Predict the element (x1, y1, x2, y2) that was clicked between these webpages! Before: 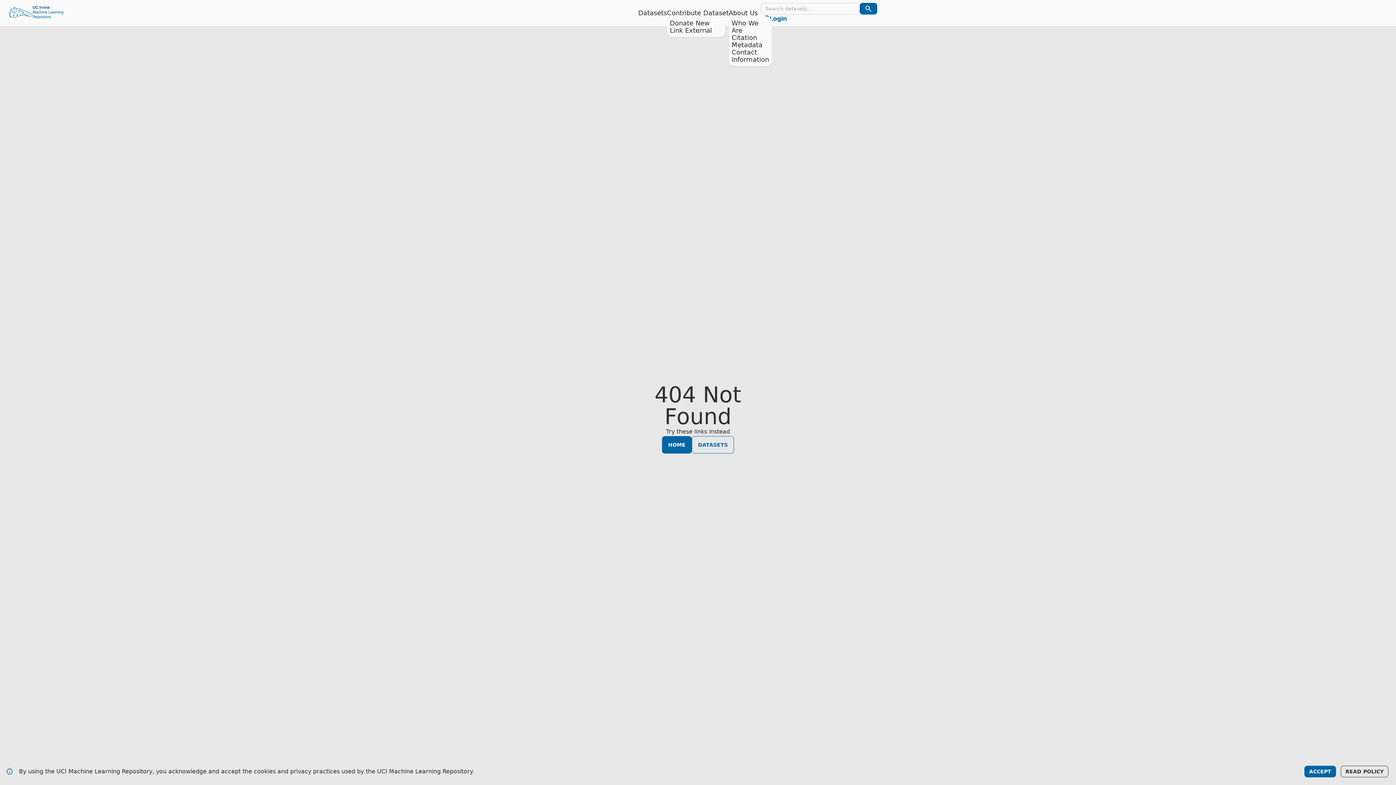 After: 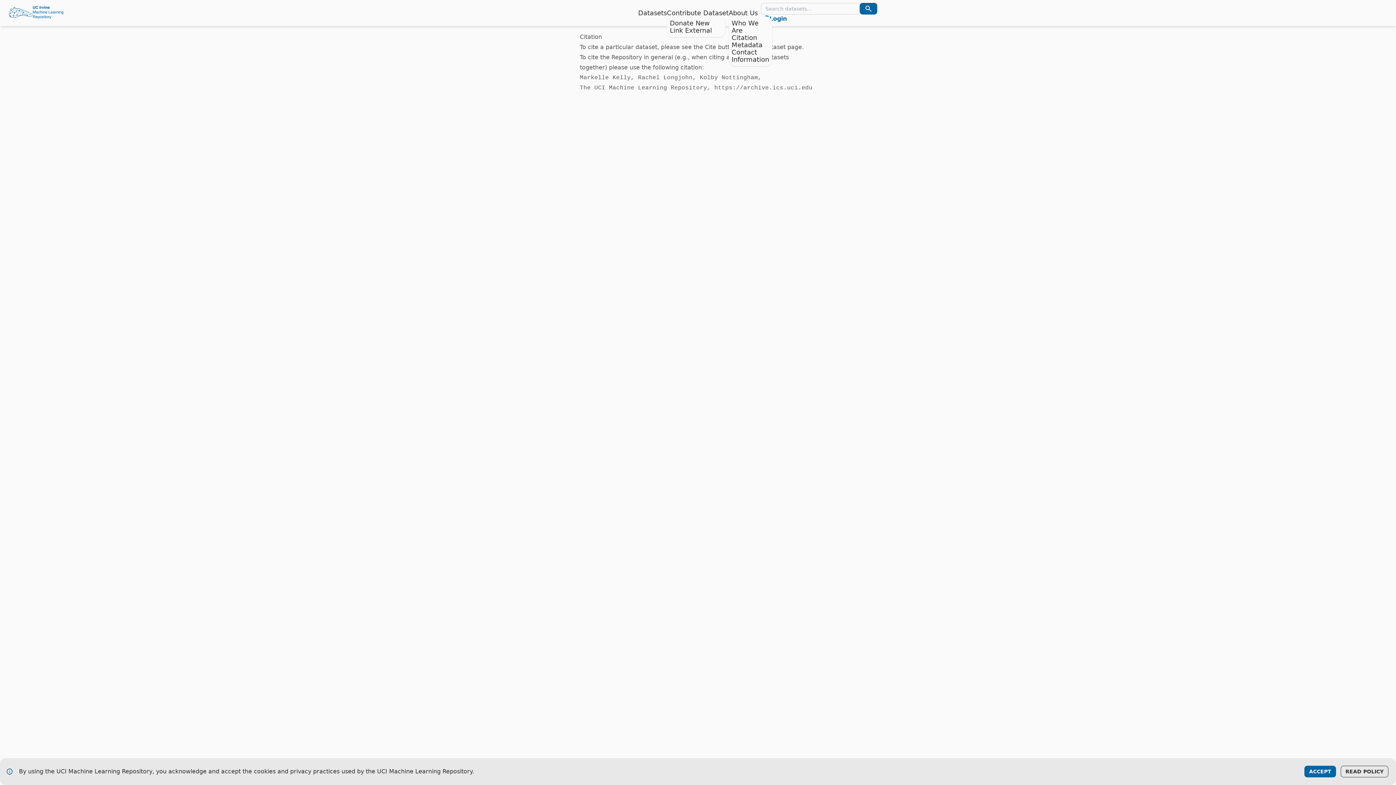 Action: bbox: (731, 33, 762, 48) label: Citation Metadata